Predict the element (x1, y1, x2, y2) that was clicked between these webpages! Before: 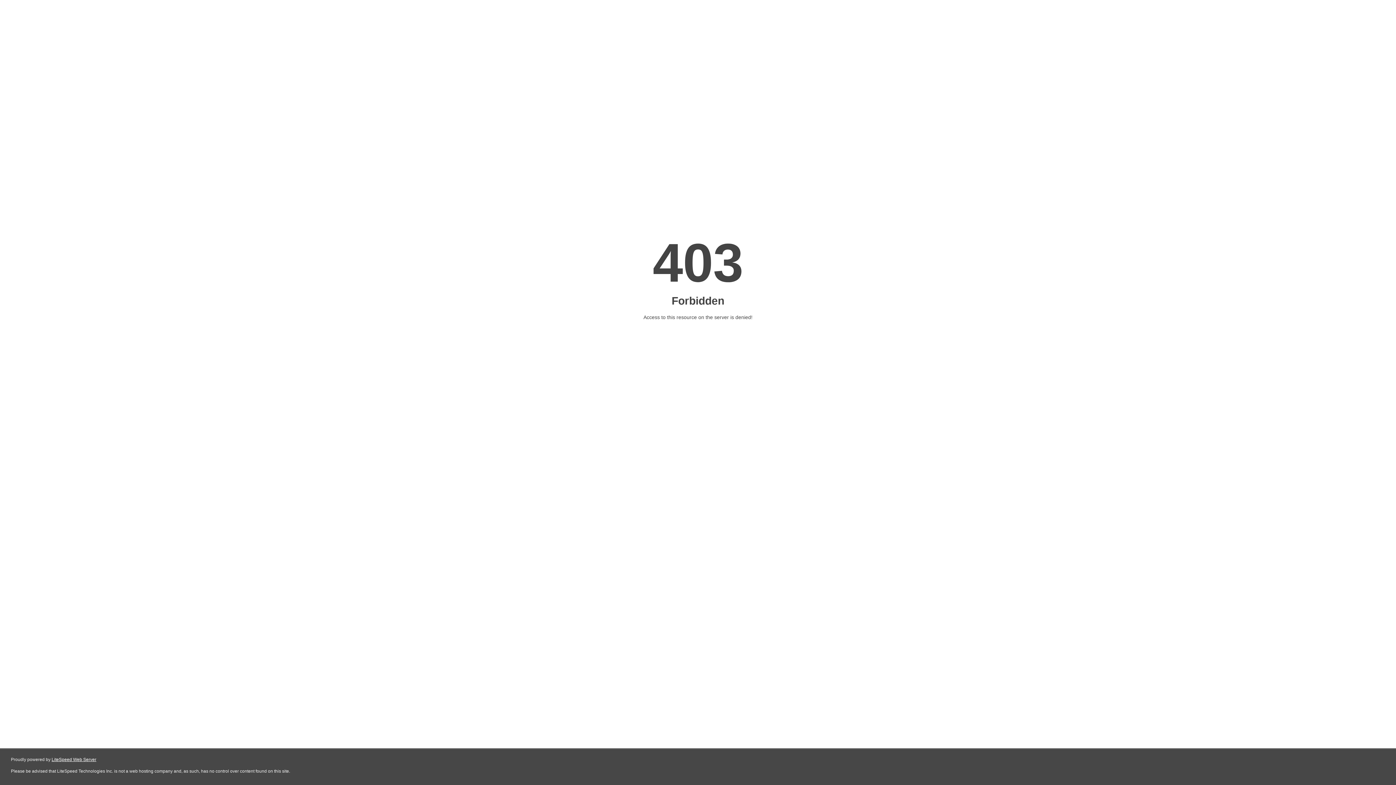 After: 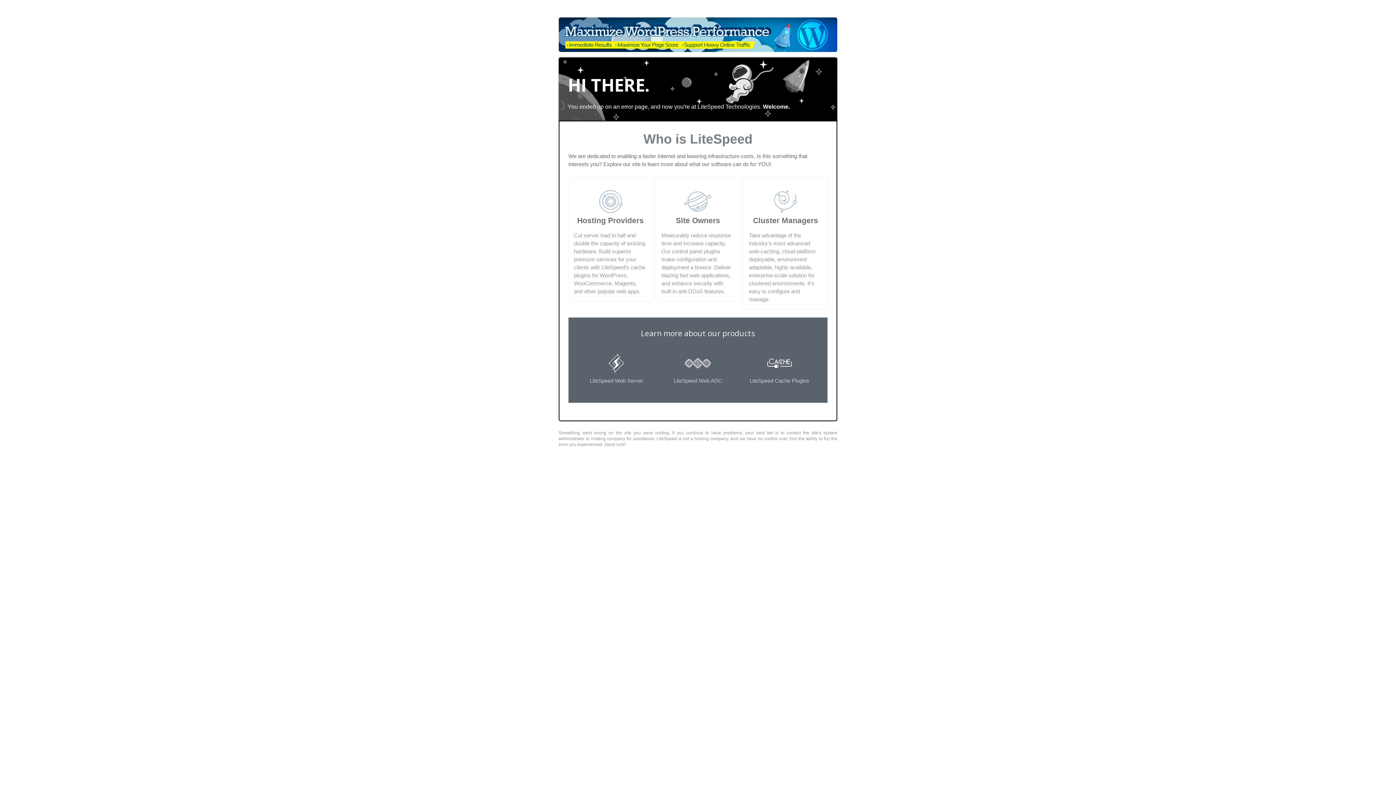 Action: bbox: (51, 757, 96, 762) label: LiteSpeed Web Server